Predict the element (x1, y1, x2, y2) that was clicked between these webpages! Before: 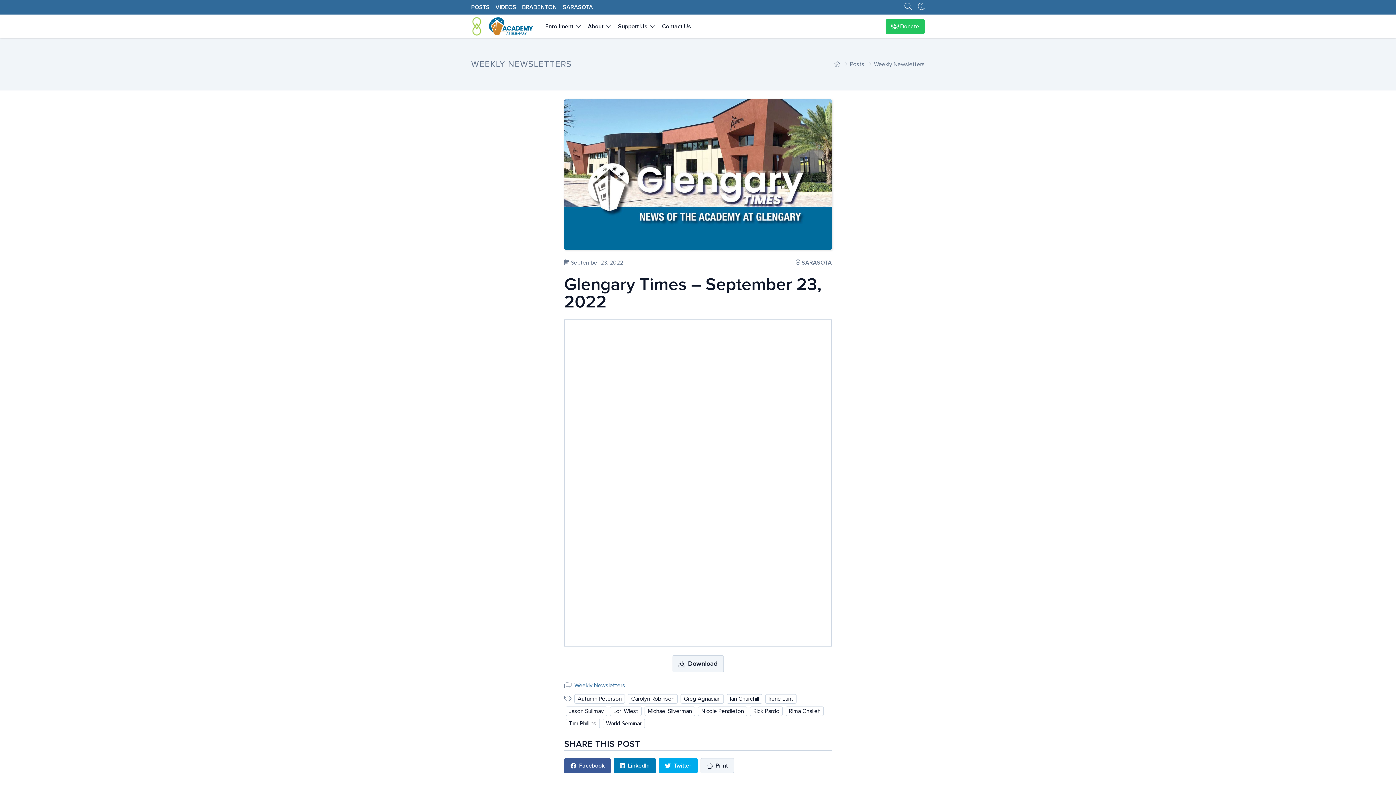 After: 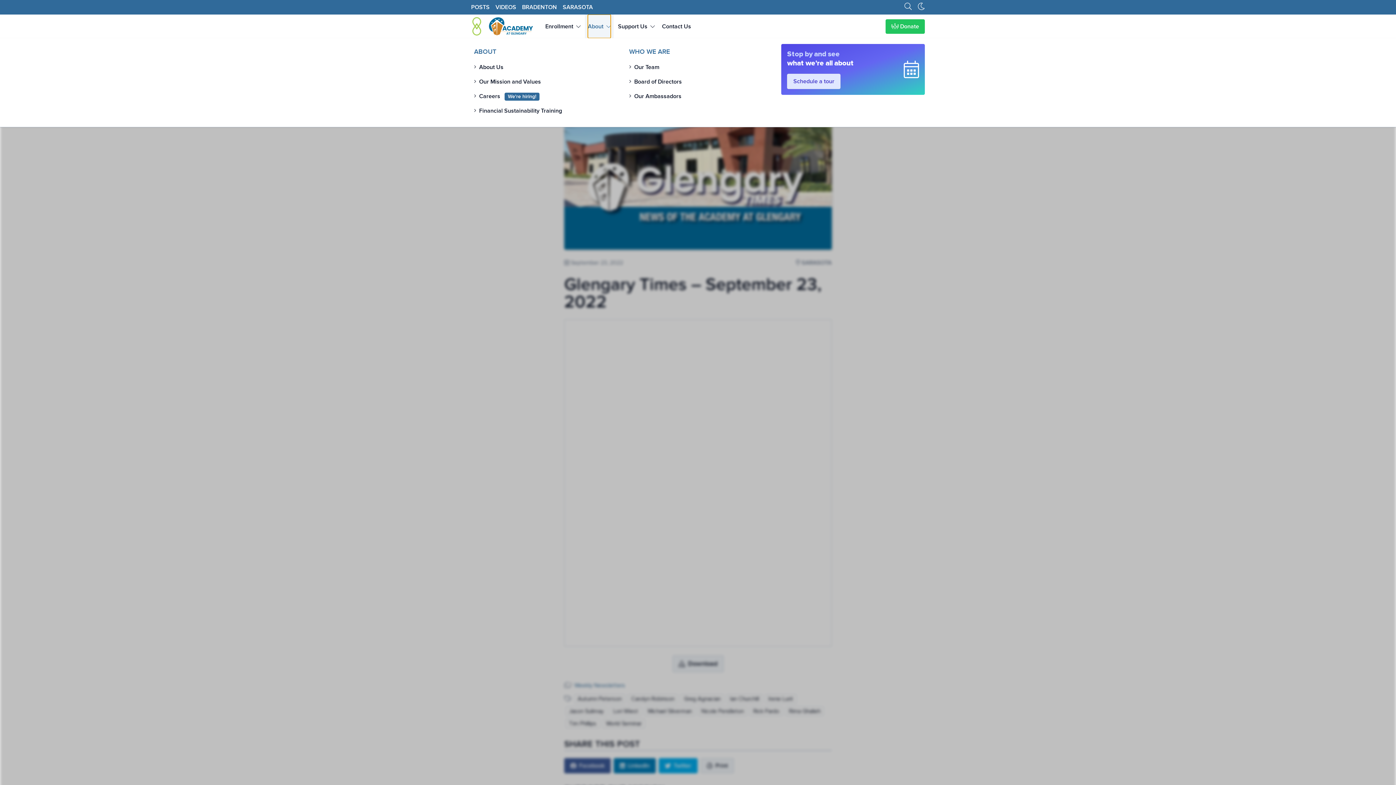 Action: bbox: (588, 14, 610, 38) label: About 